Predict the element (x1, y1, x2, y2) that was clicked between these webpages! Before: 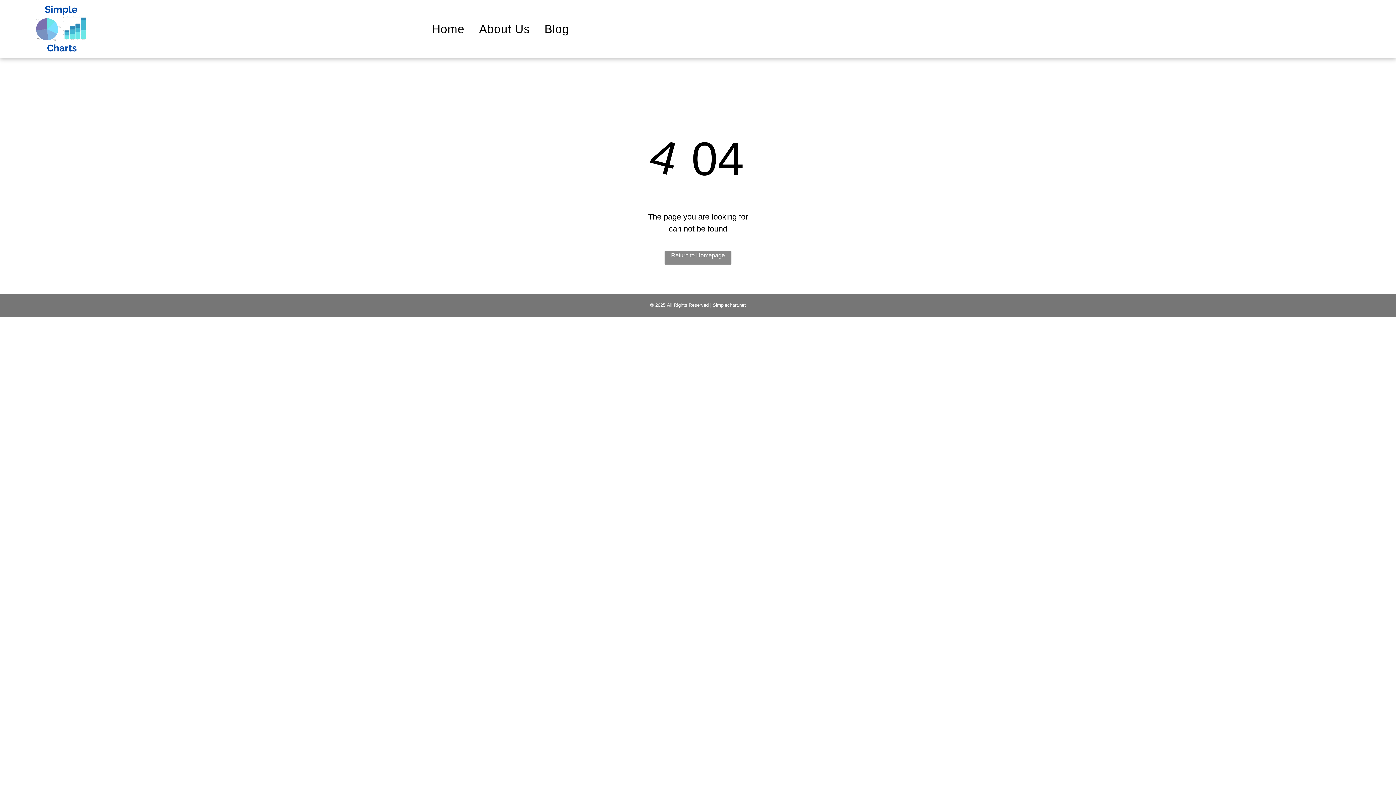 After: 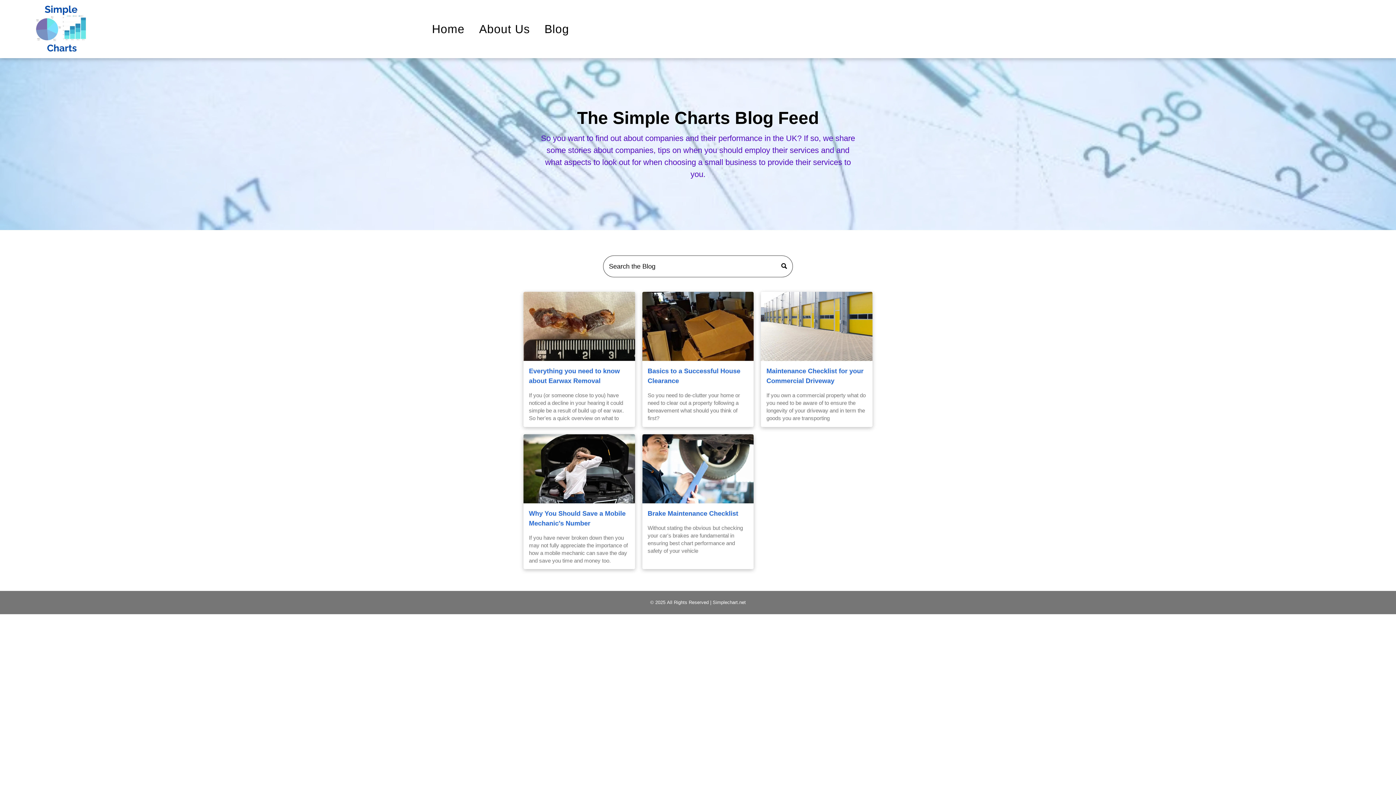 Action: bbox: (537, 24, 576, 33) label: Blog